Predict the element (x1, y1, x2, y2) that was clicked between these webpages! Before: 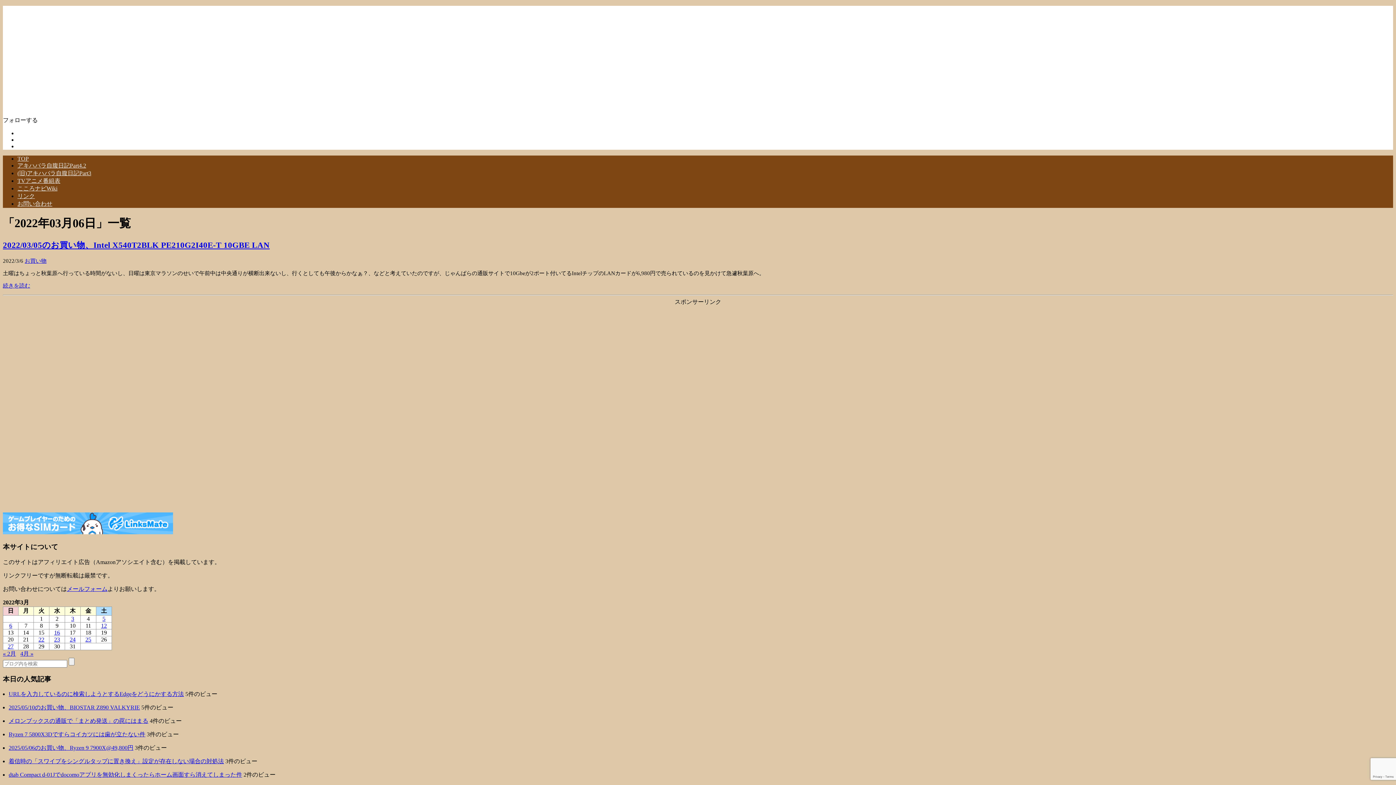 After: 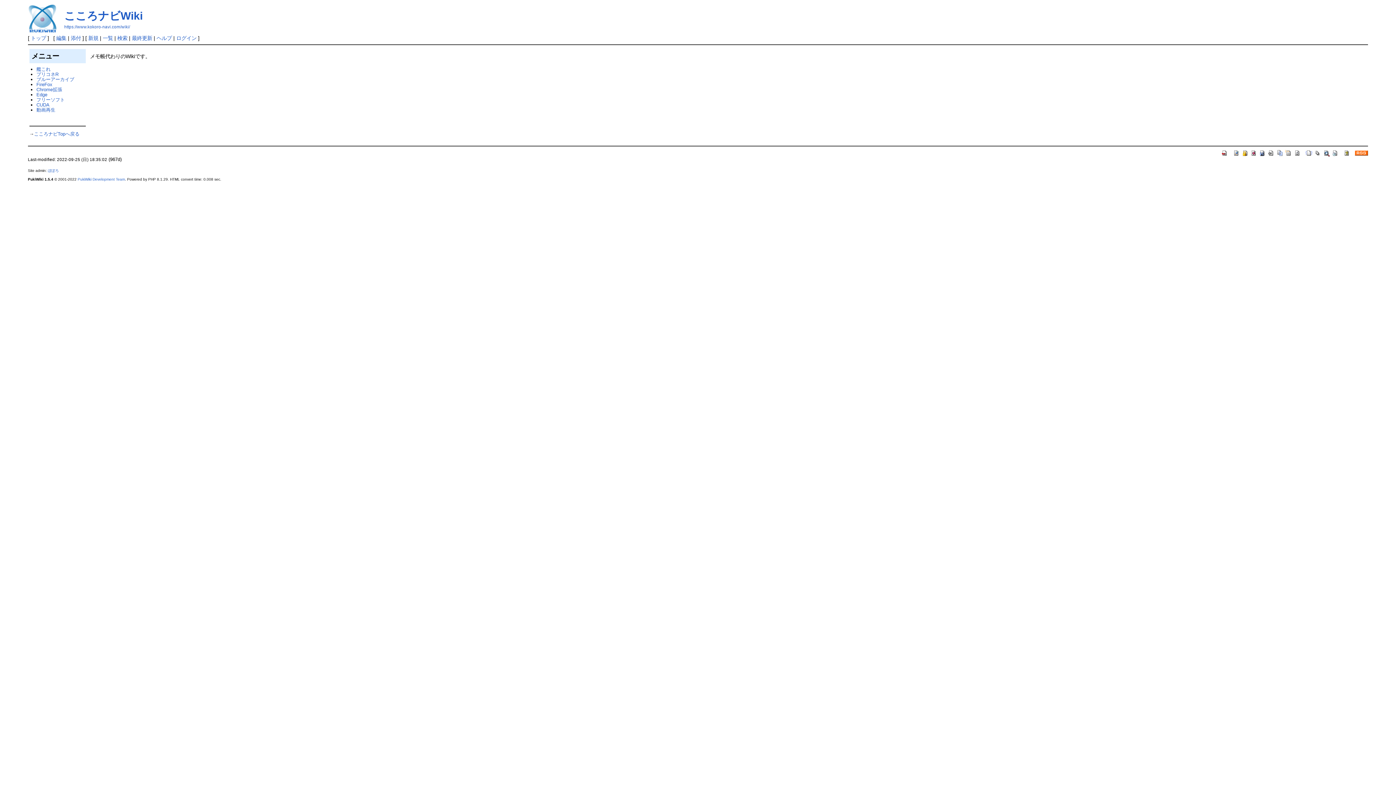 Action: label: こころナビWiki bbox: (17, 185, 57, 191)